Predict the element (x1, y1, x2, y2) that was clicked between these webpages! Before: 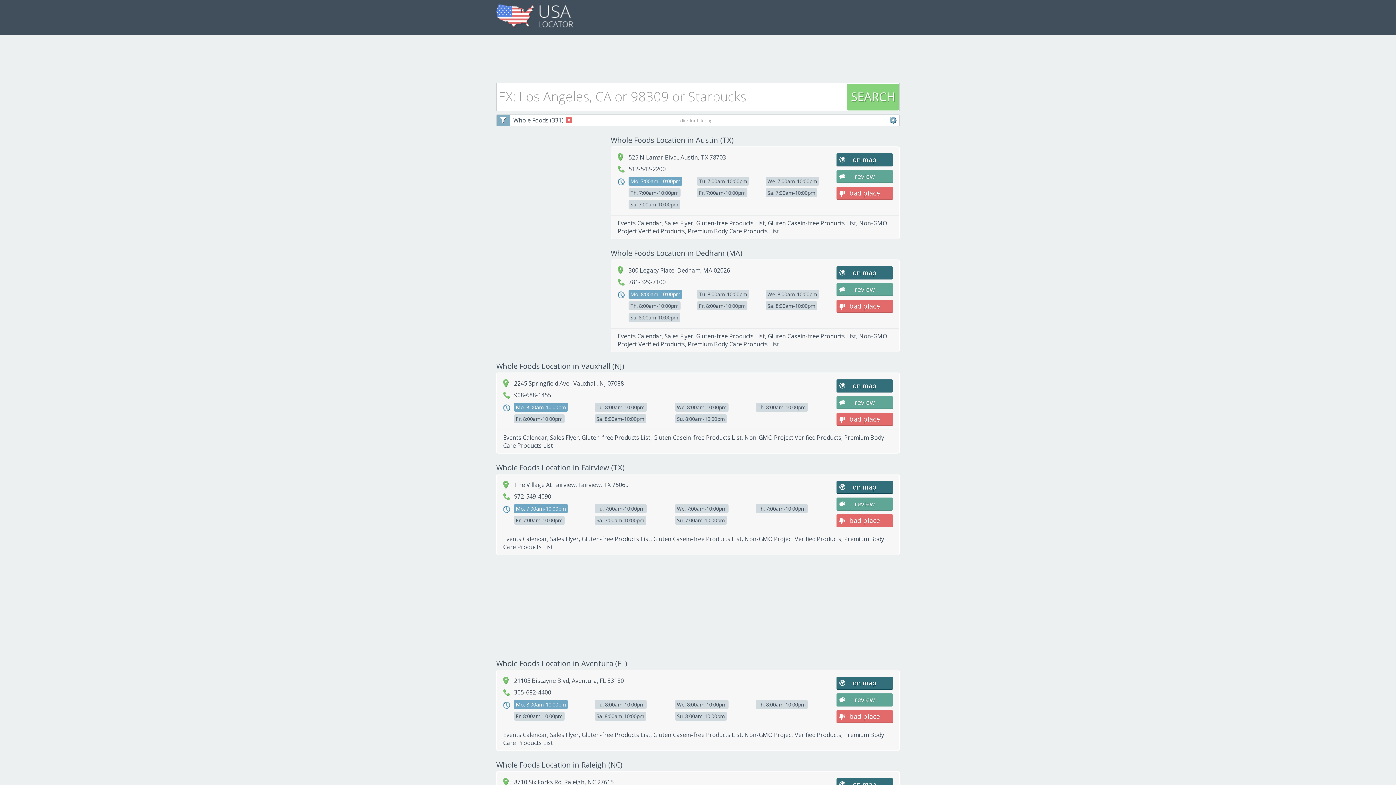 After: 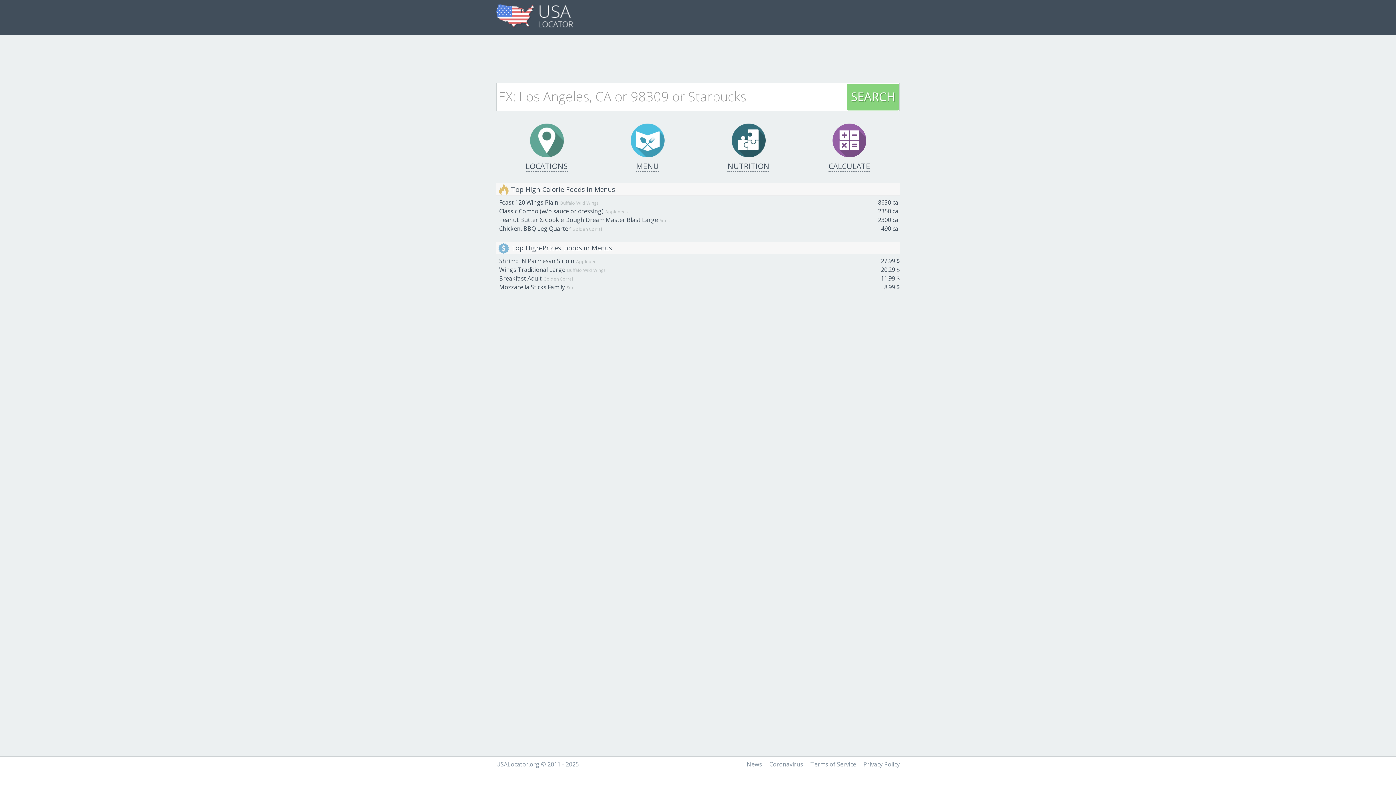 Action: bbox: (496, 22, 573, 30)